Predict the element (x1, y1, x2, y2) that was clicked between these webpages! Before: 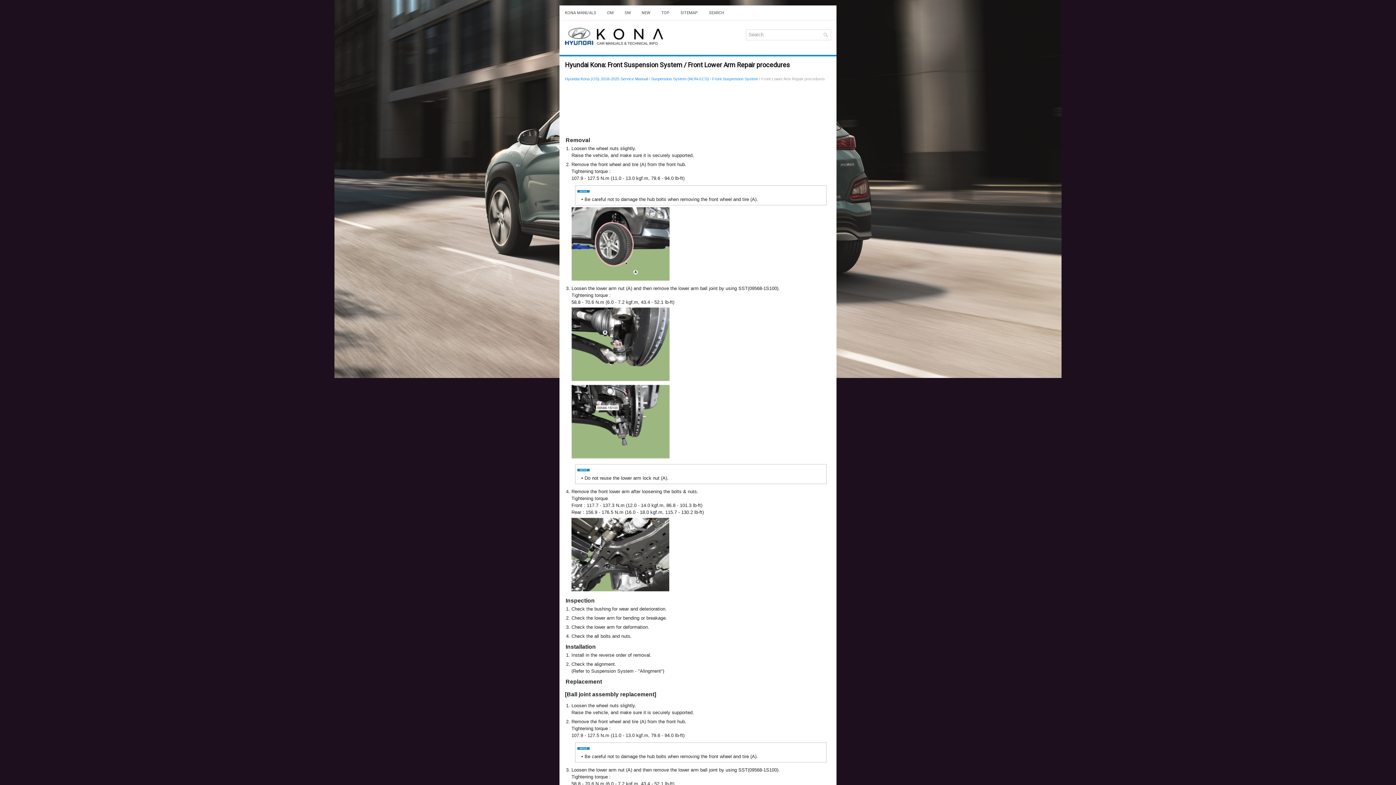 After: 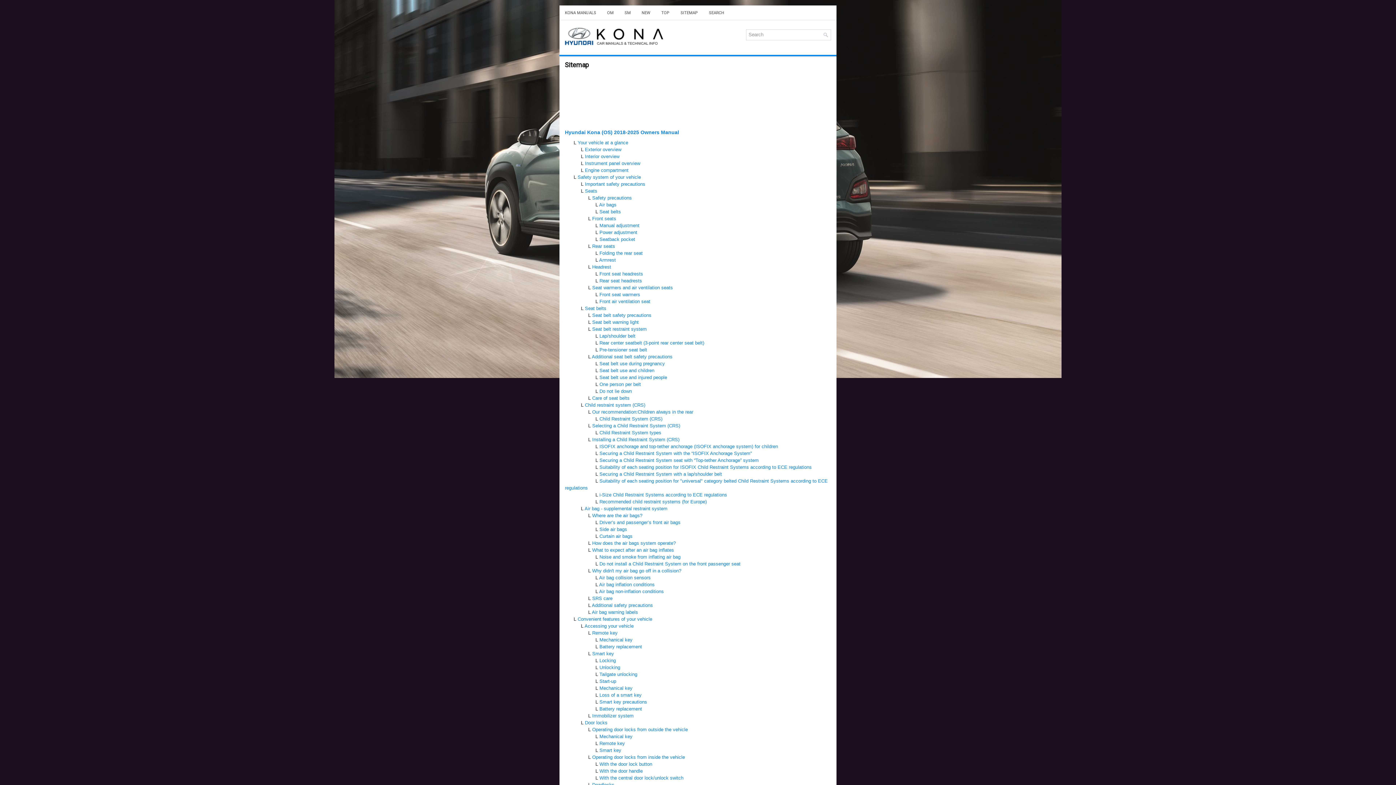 Action: label: SITEMAP bbox: (675, 5, 703, 20)